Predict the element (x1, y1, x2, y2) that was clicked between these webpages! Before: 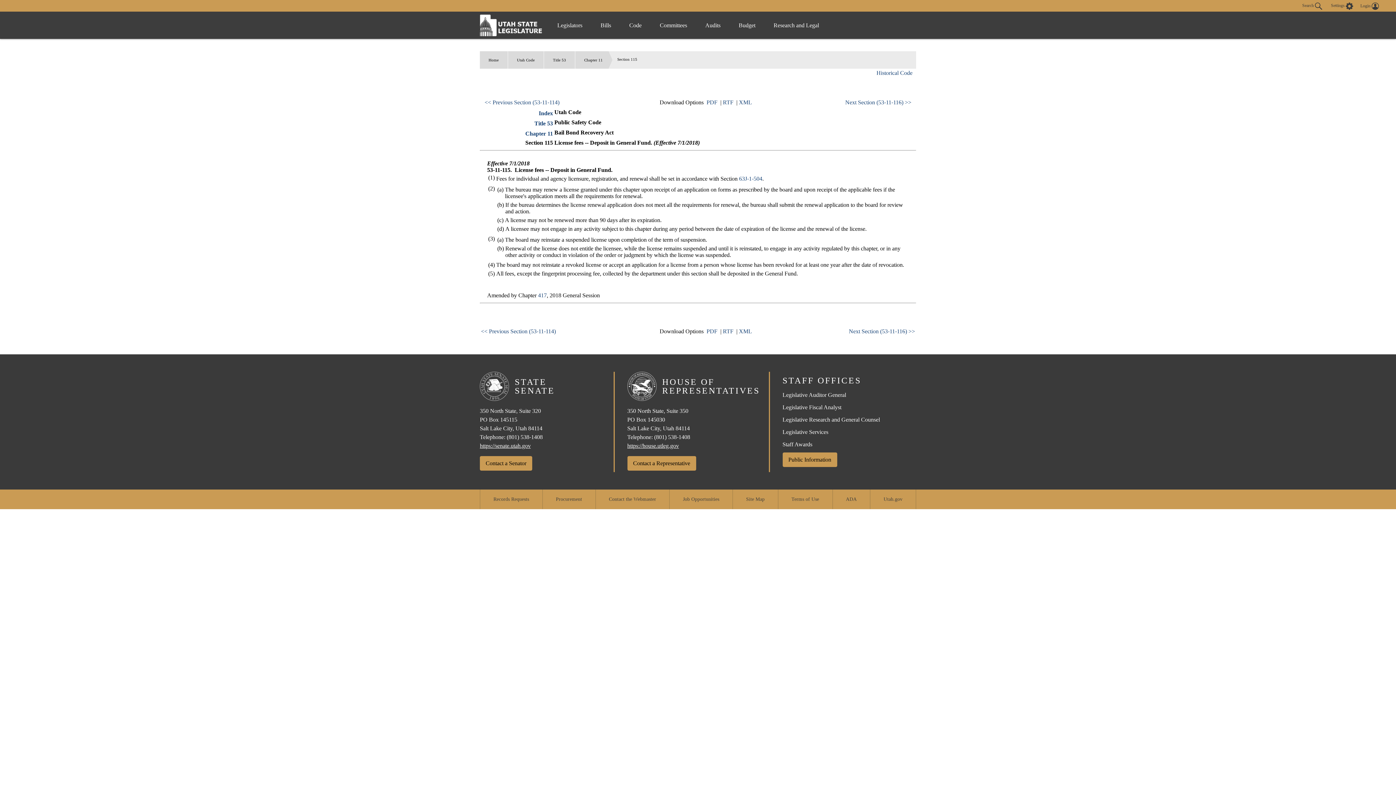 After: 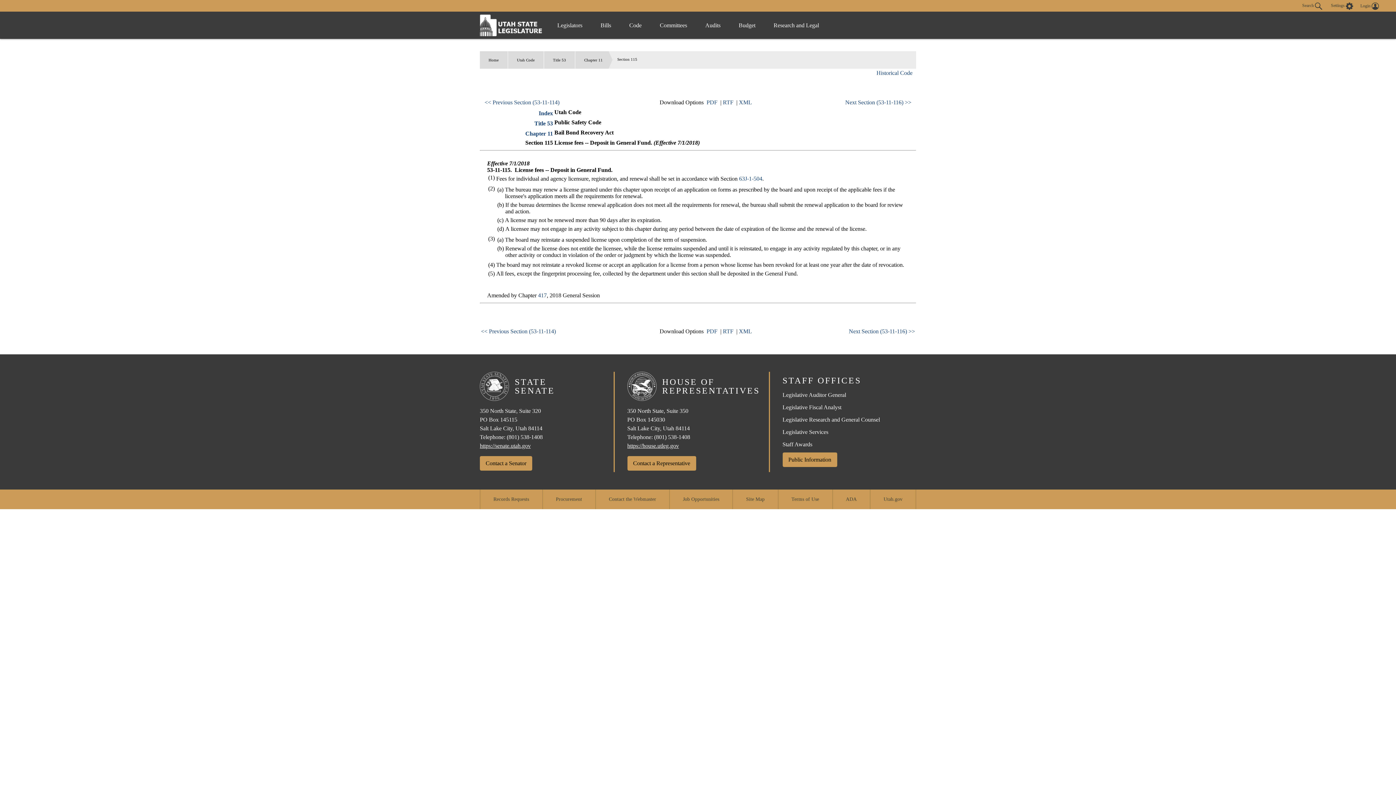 Action: bbox: (723, 99, 733, 105) label: RTF